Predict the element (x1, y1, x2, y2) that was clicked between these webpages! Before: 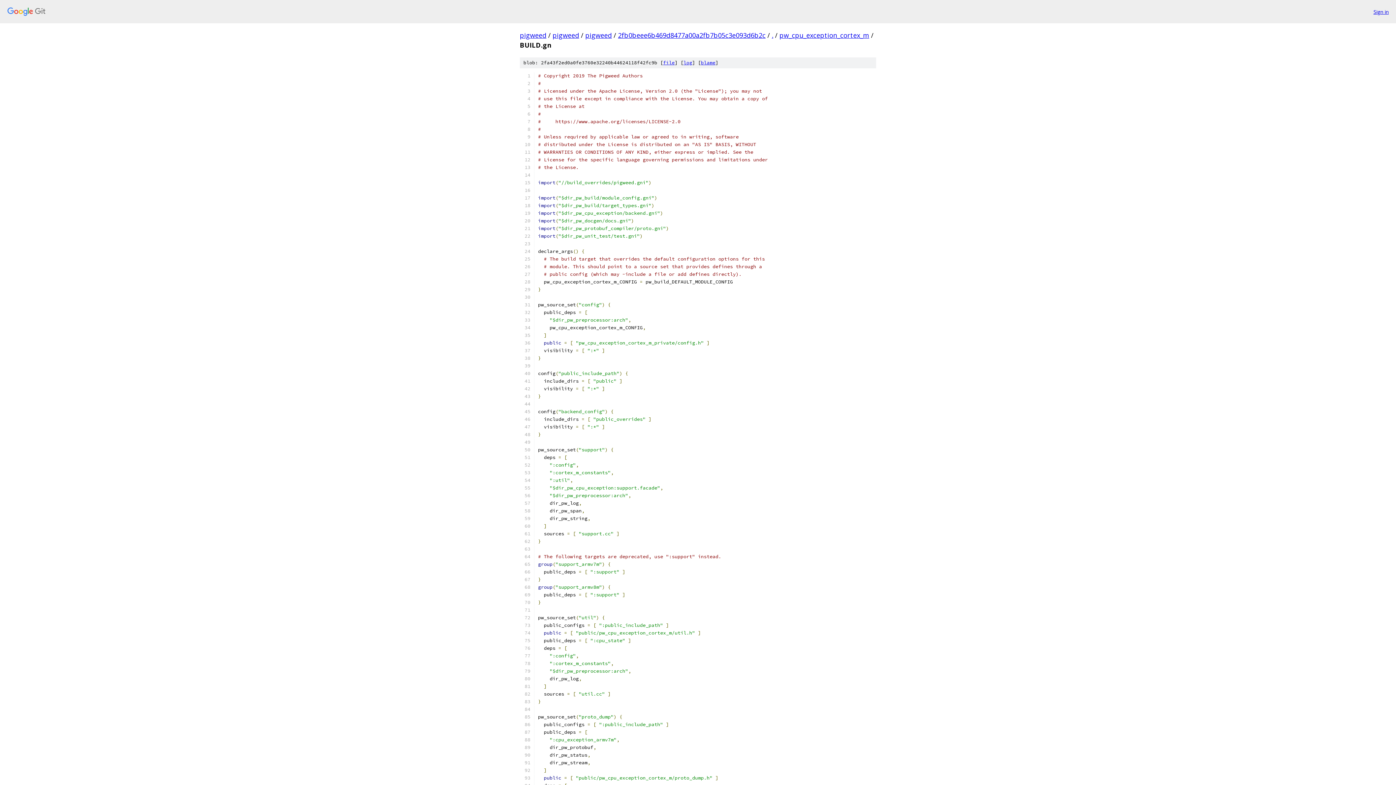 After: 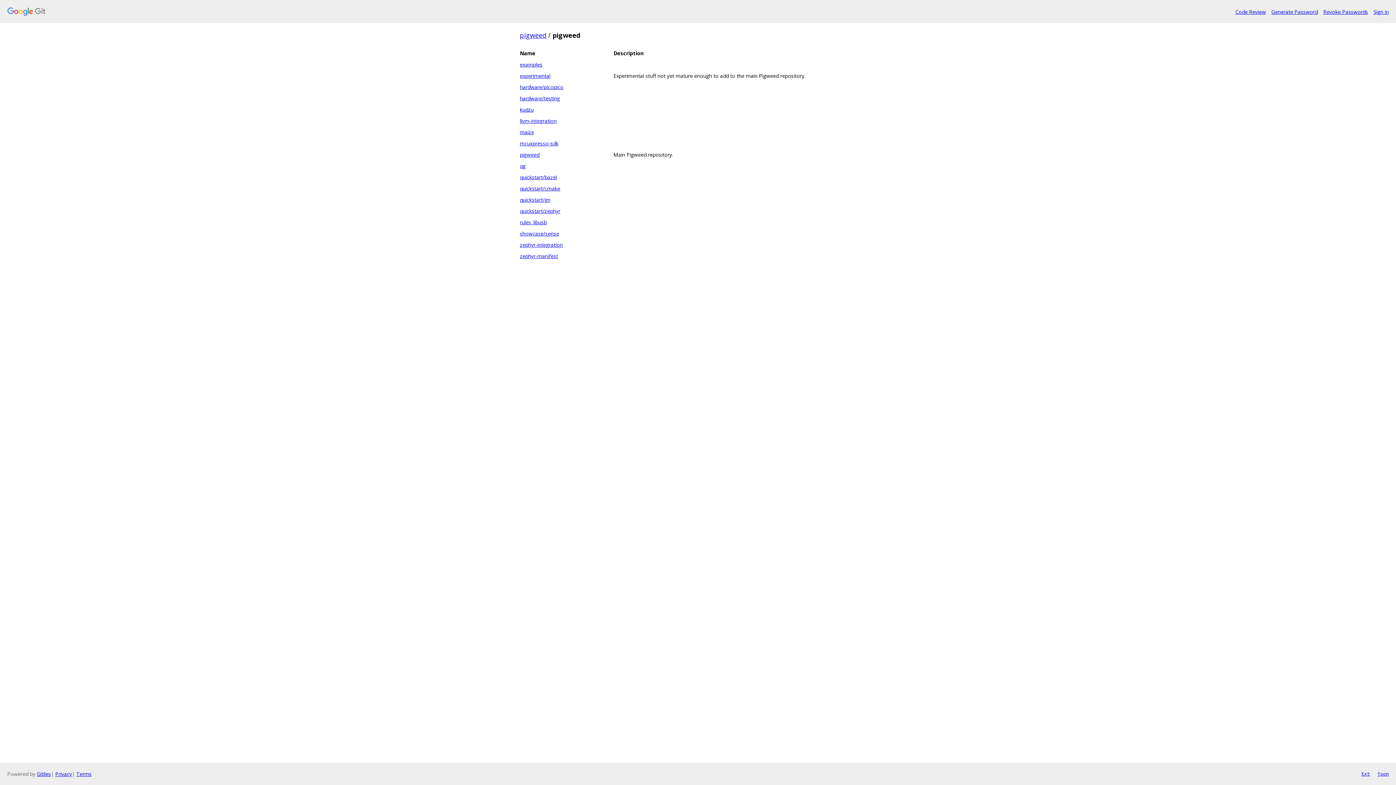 Action: label: pigweed bbox: (552, 30, 579, 39)